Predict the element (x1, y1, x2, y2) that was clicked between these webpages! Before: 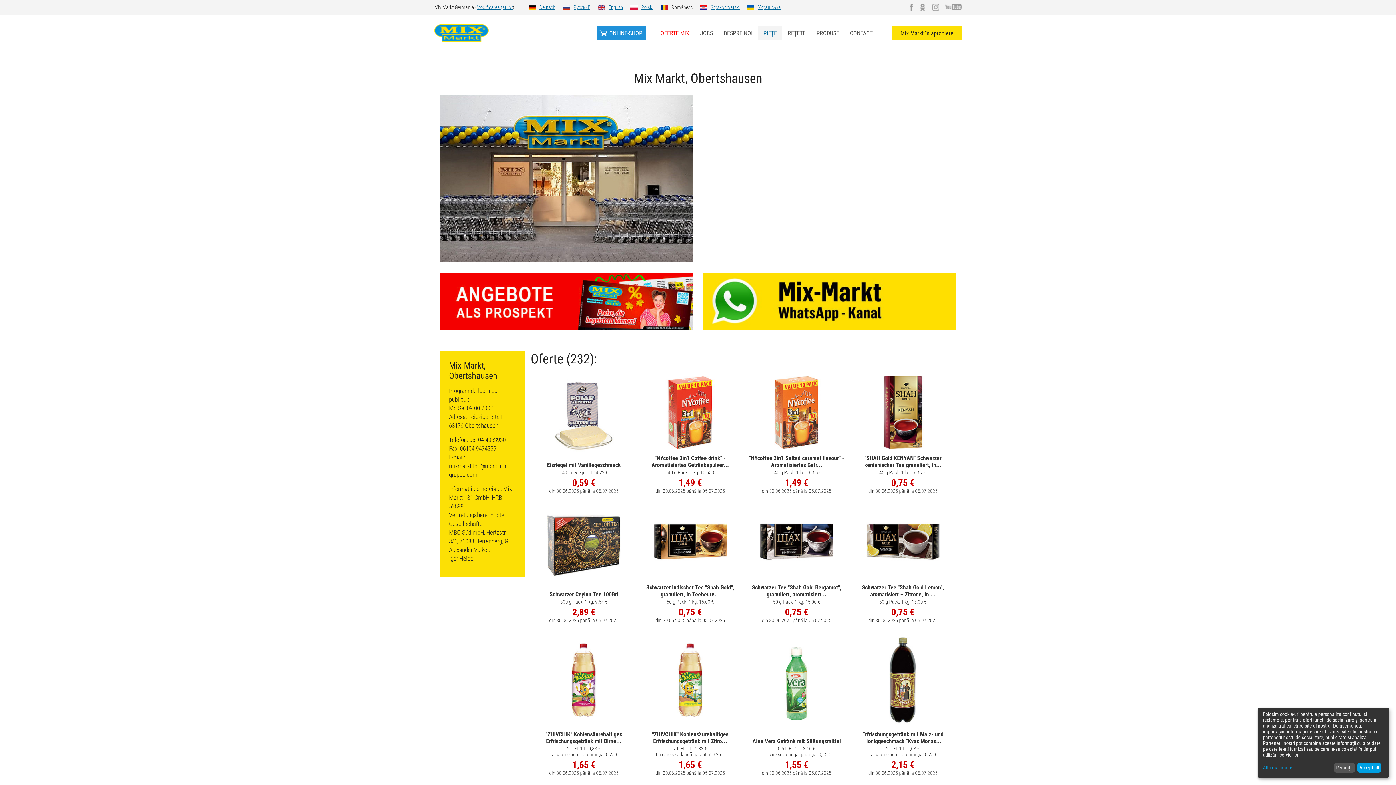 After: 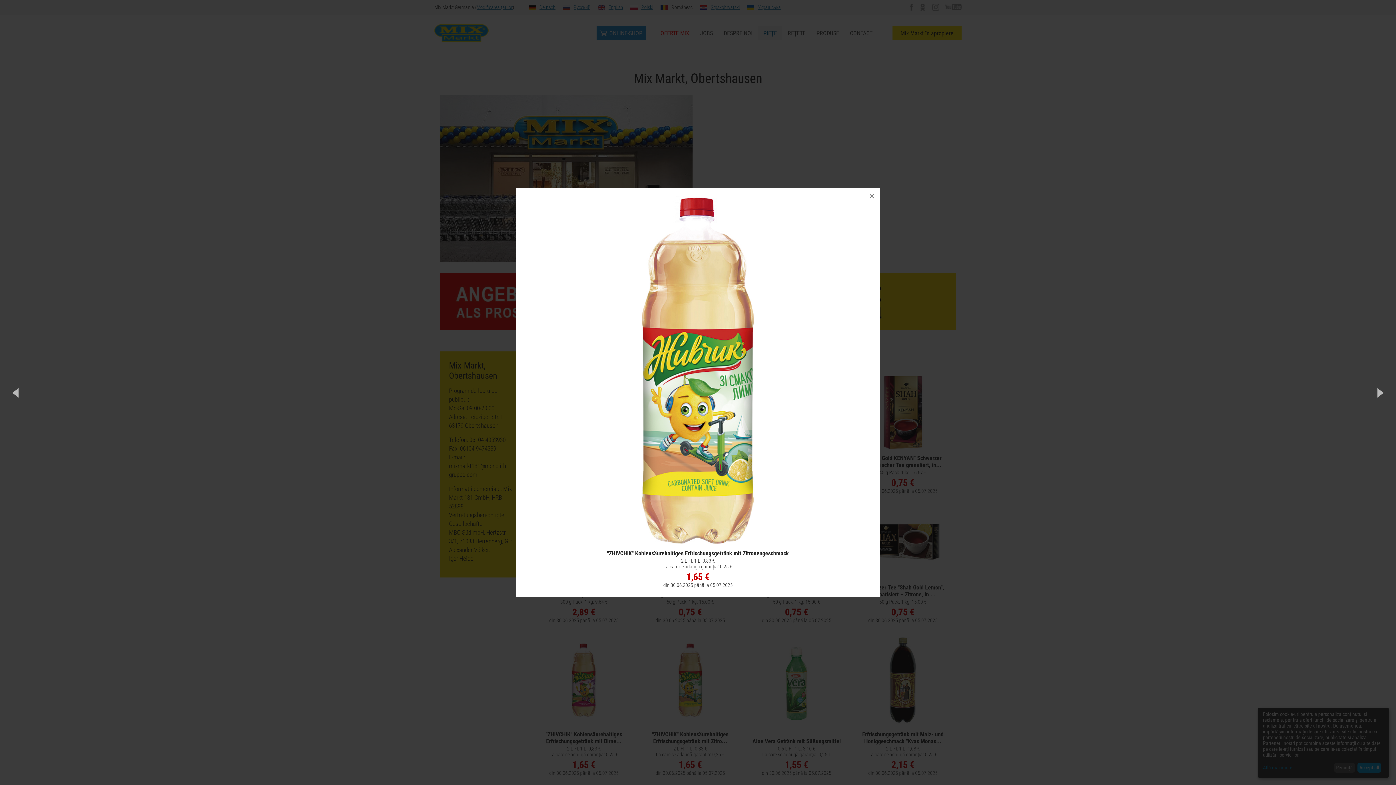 Action: bbox: (637, 634, 743, 778) label: "ZHIVCHIK" Kohlensäurehaltiges Erfrischungsgetränk mit Zitro...
2 L Fl. 1 L: 0,83 €
La care se adaugă garanţia: 0,25 €

1,65 €
din 30.06.2025 până la 05.07.2025